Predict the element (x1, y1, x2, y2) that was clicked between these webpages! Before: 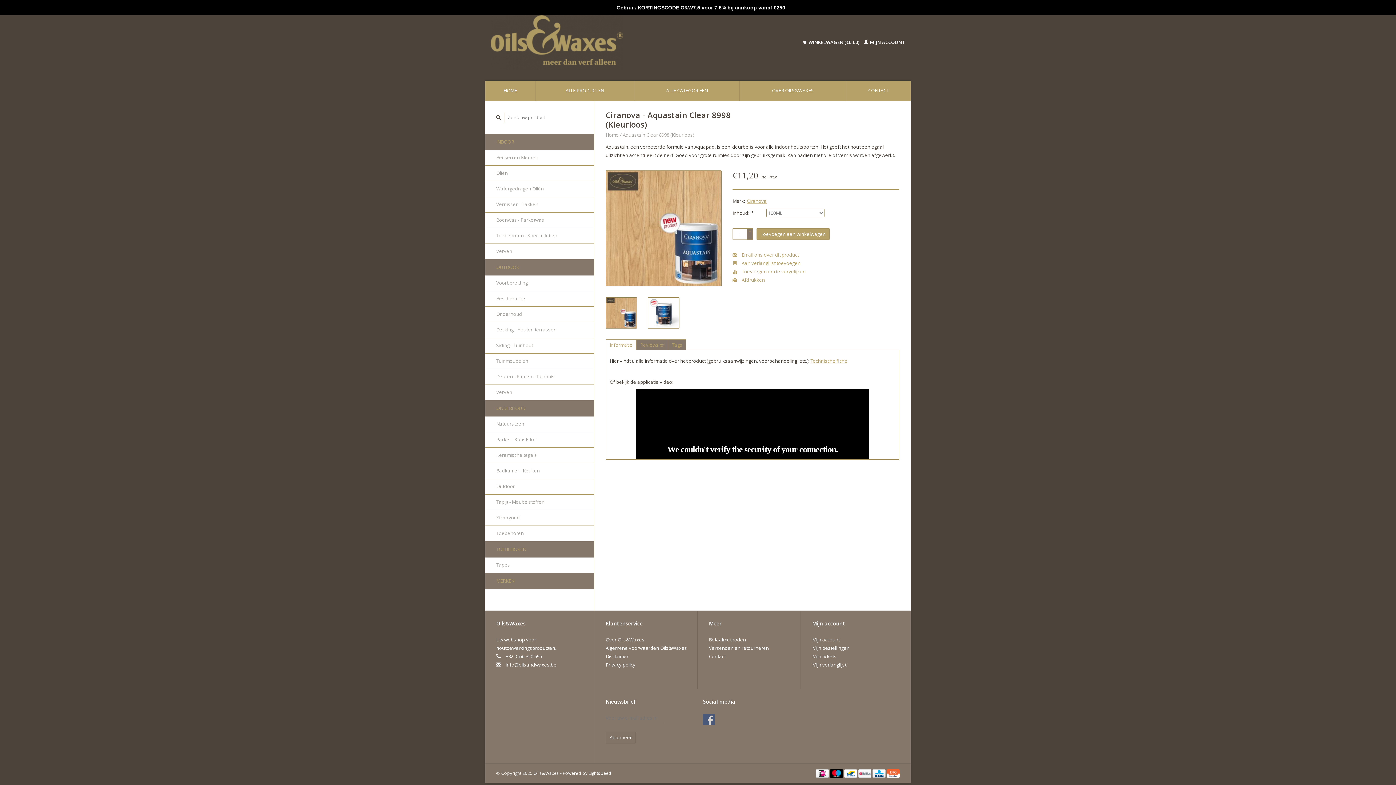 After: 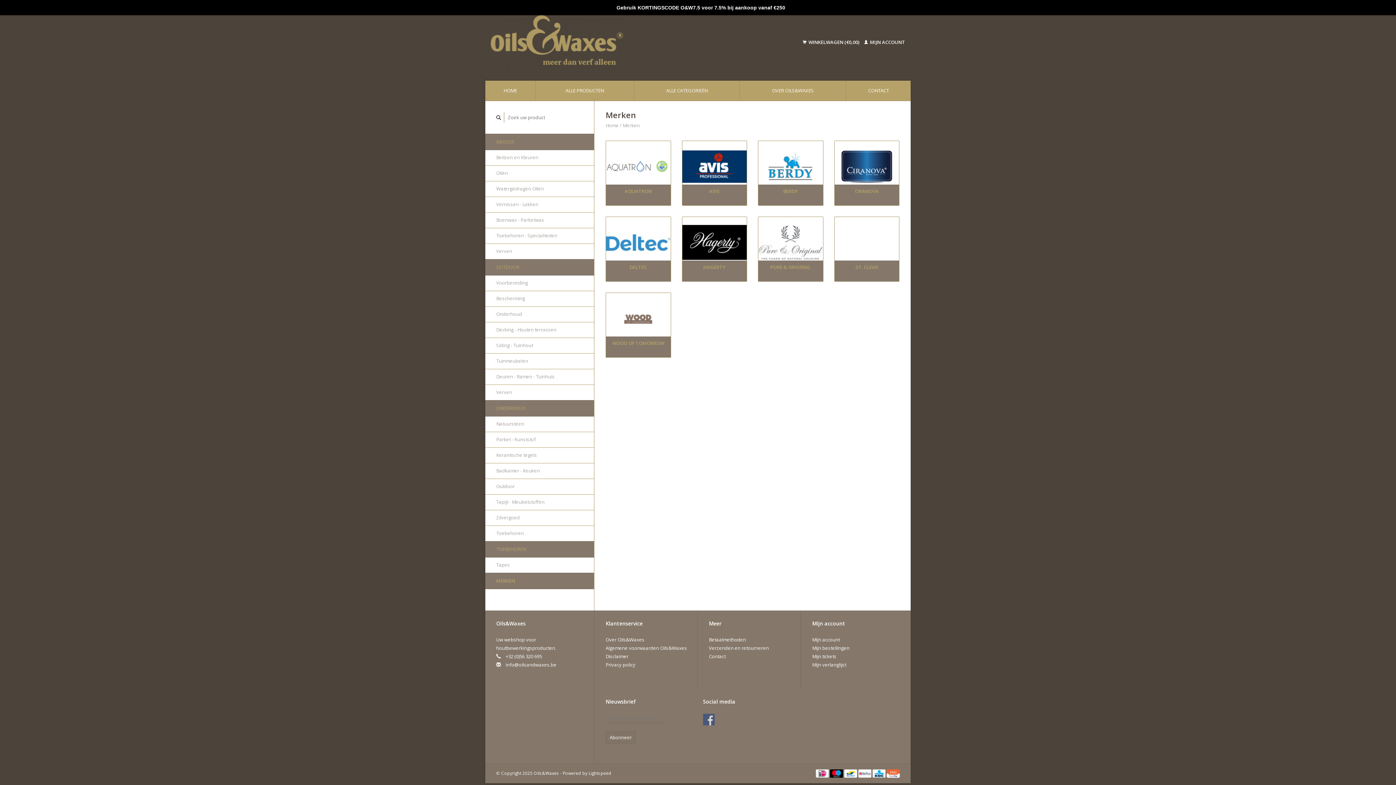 Action: label: MERKEN bbox: (485, 573, 594, 589)